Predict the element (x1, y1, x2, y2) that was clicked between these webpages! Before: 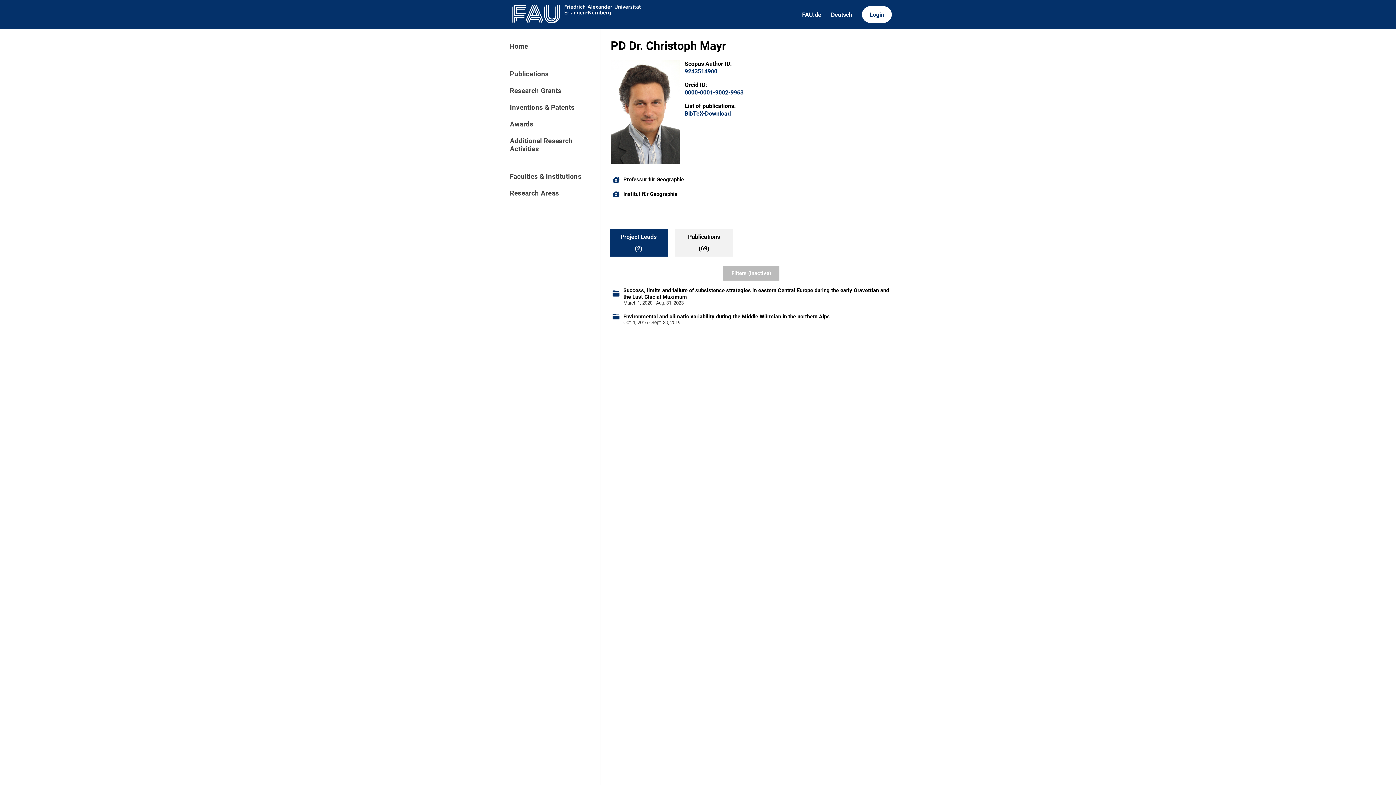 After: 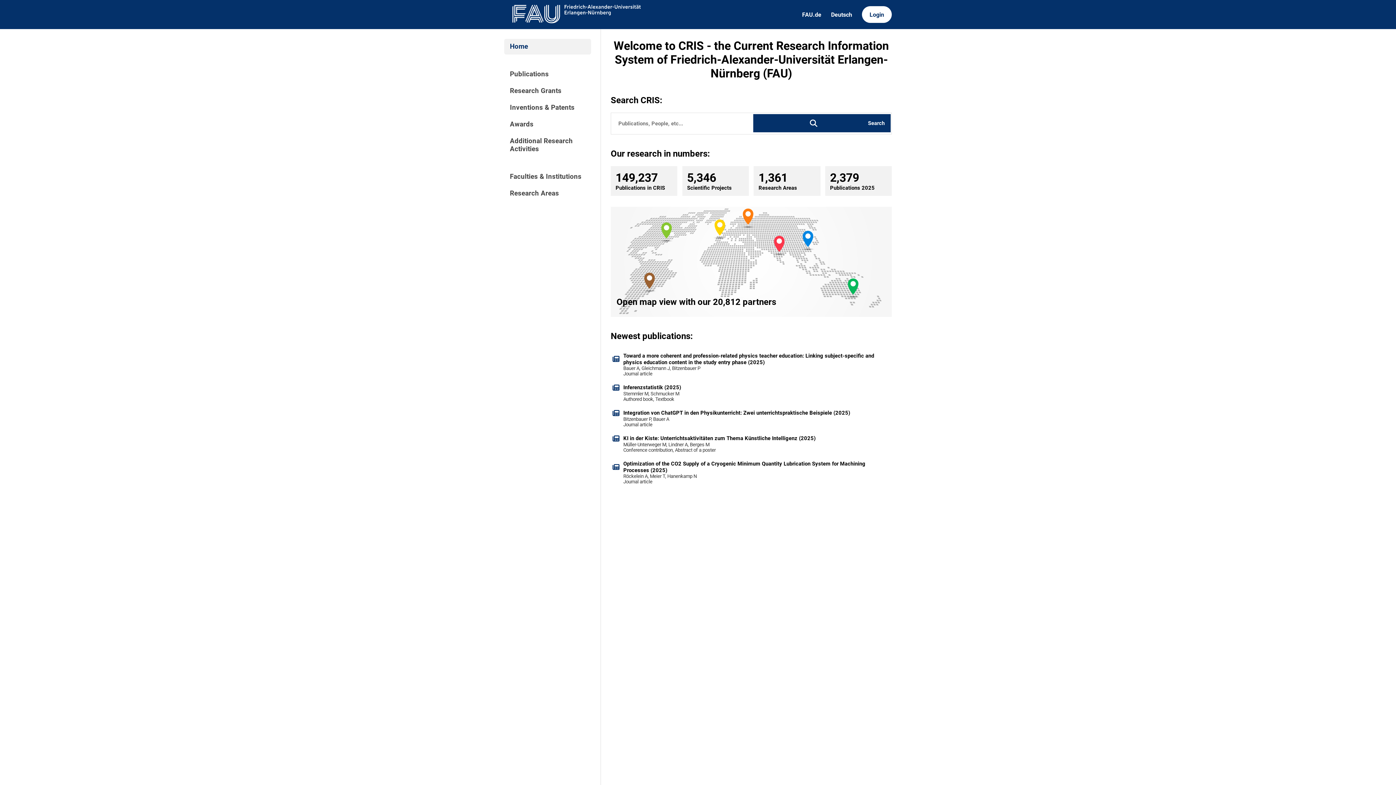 Action: bbox: (504, 0, 645, 28)